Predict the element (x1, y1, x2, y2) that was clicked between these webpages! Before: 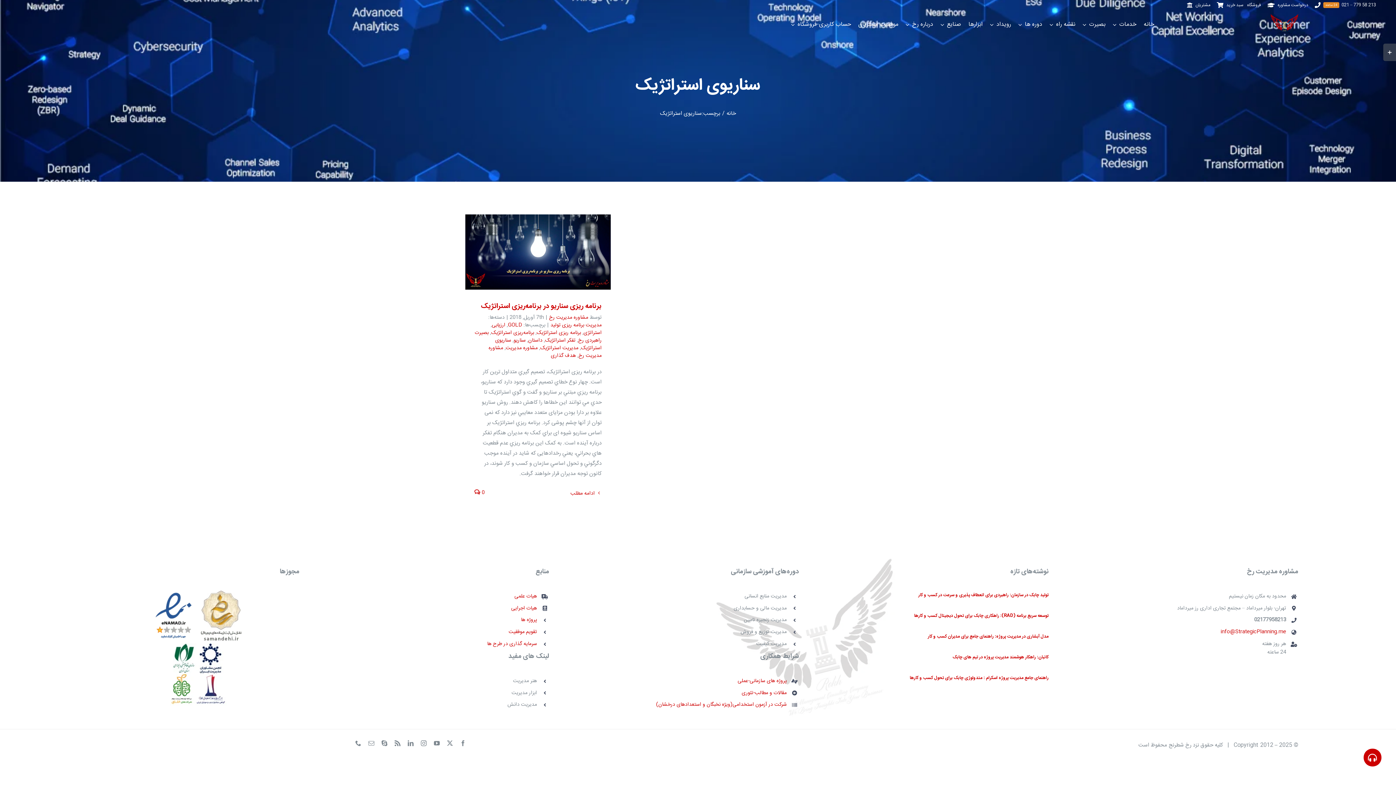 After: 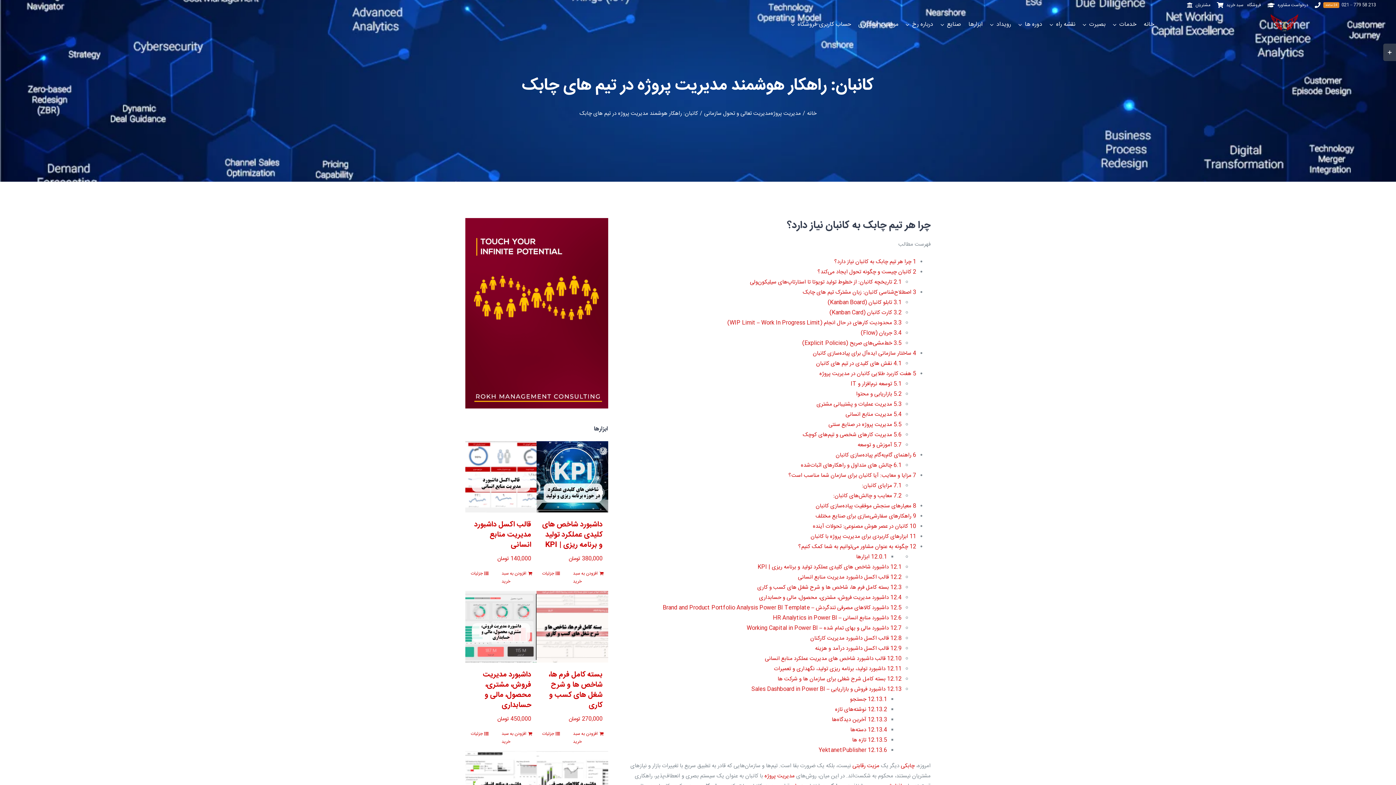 Action: label: کانبان: راهکار هوشمند مدیریت پروژه در تیم‌ های چابک bbox: (952, 653, 1048, 661)